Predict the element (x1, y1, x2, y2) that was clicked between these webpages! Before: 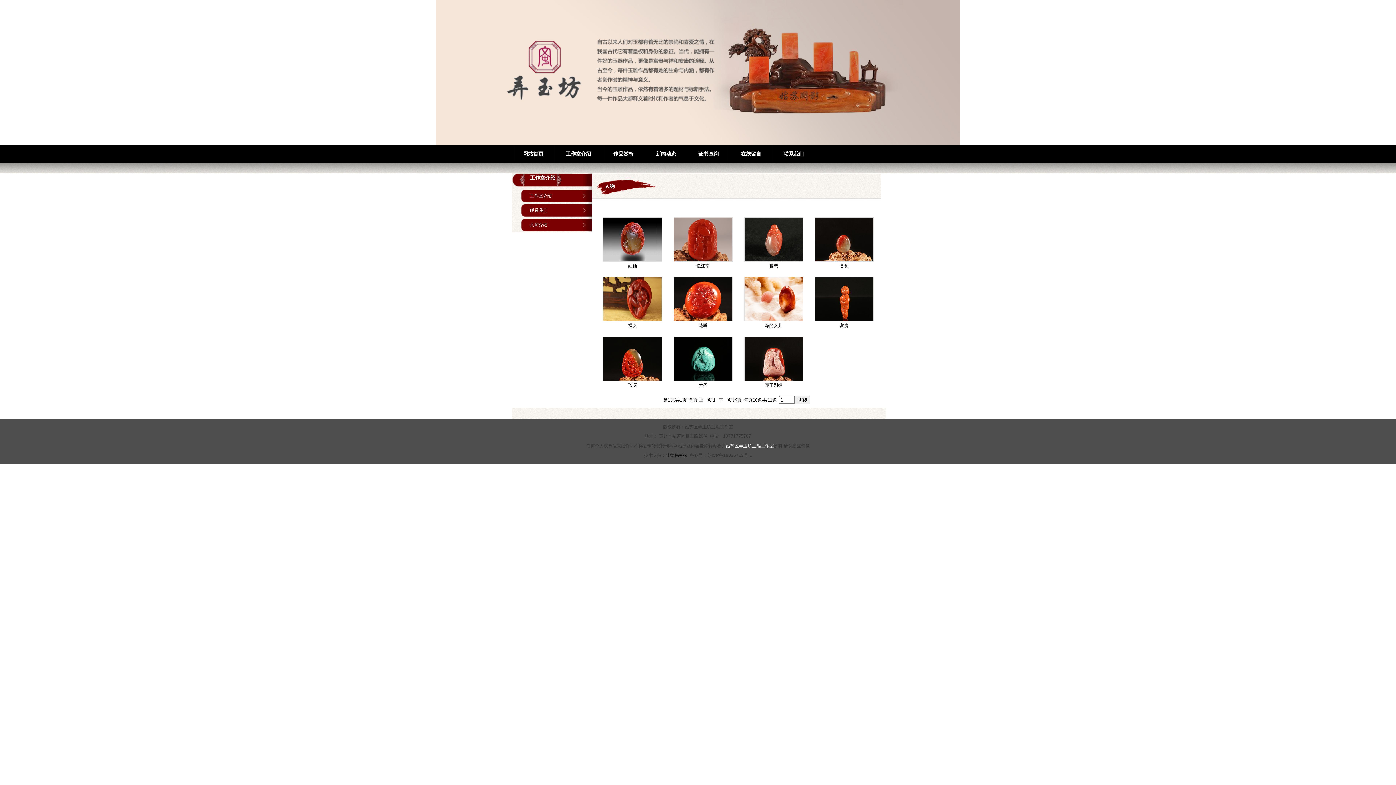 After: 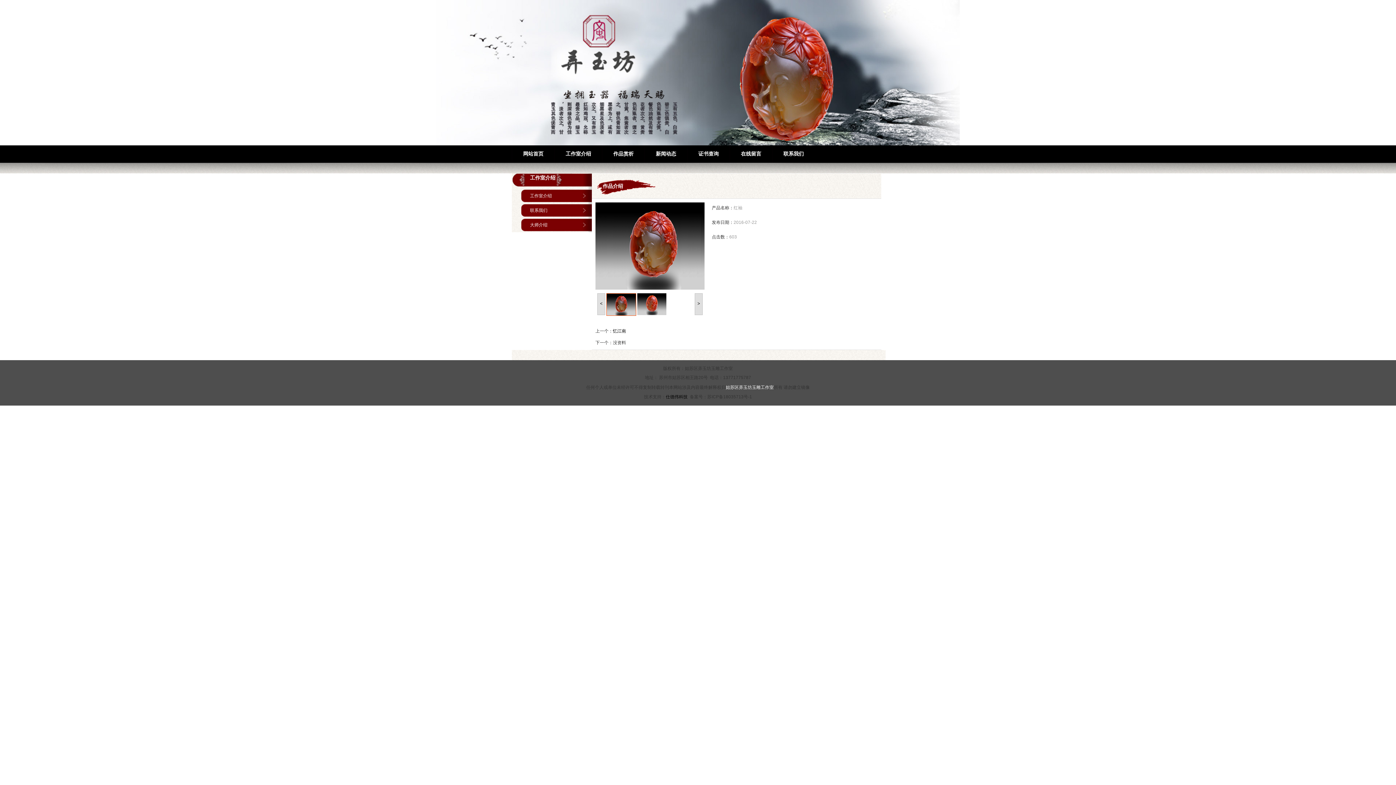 Action: bbox: (603, 236, 662, 241)